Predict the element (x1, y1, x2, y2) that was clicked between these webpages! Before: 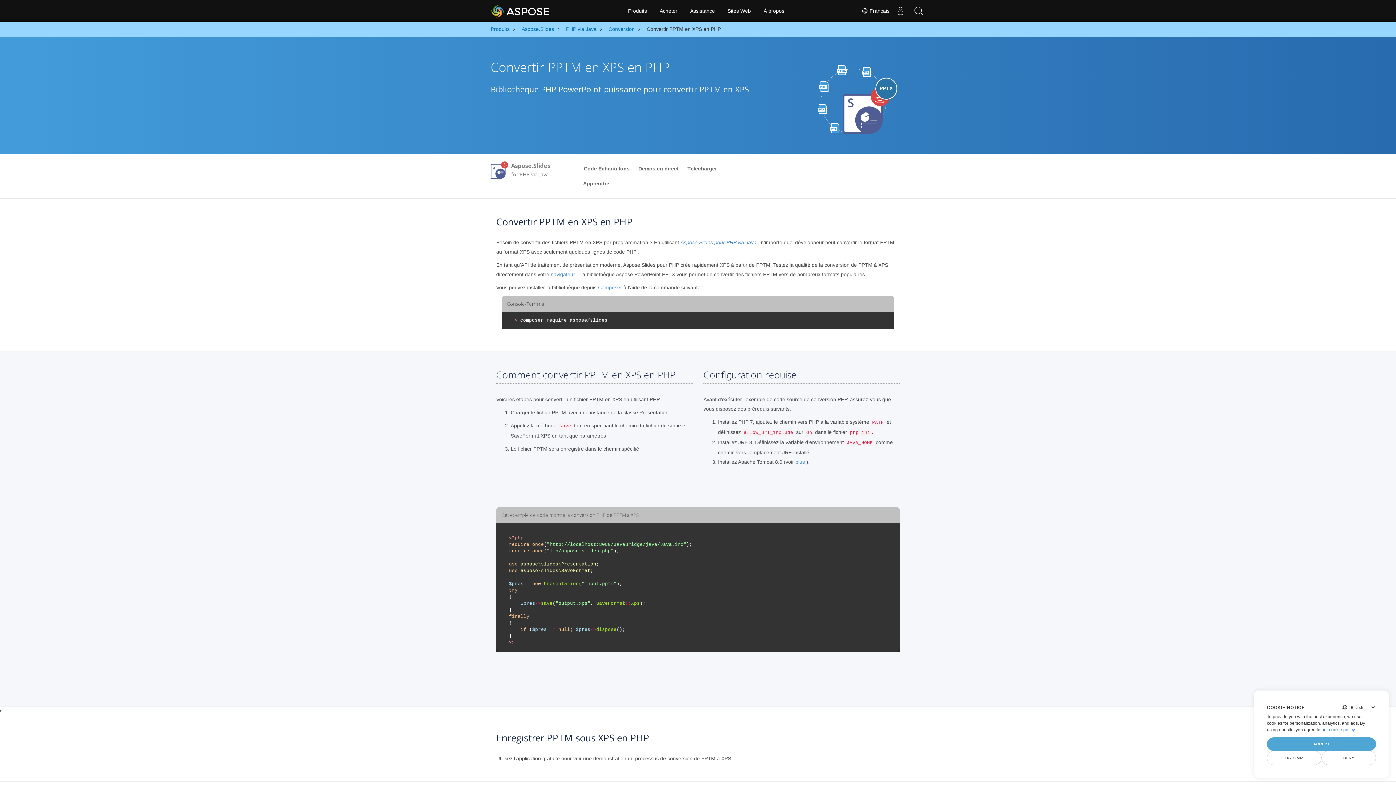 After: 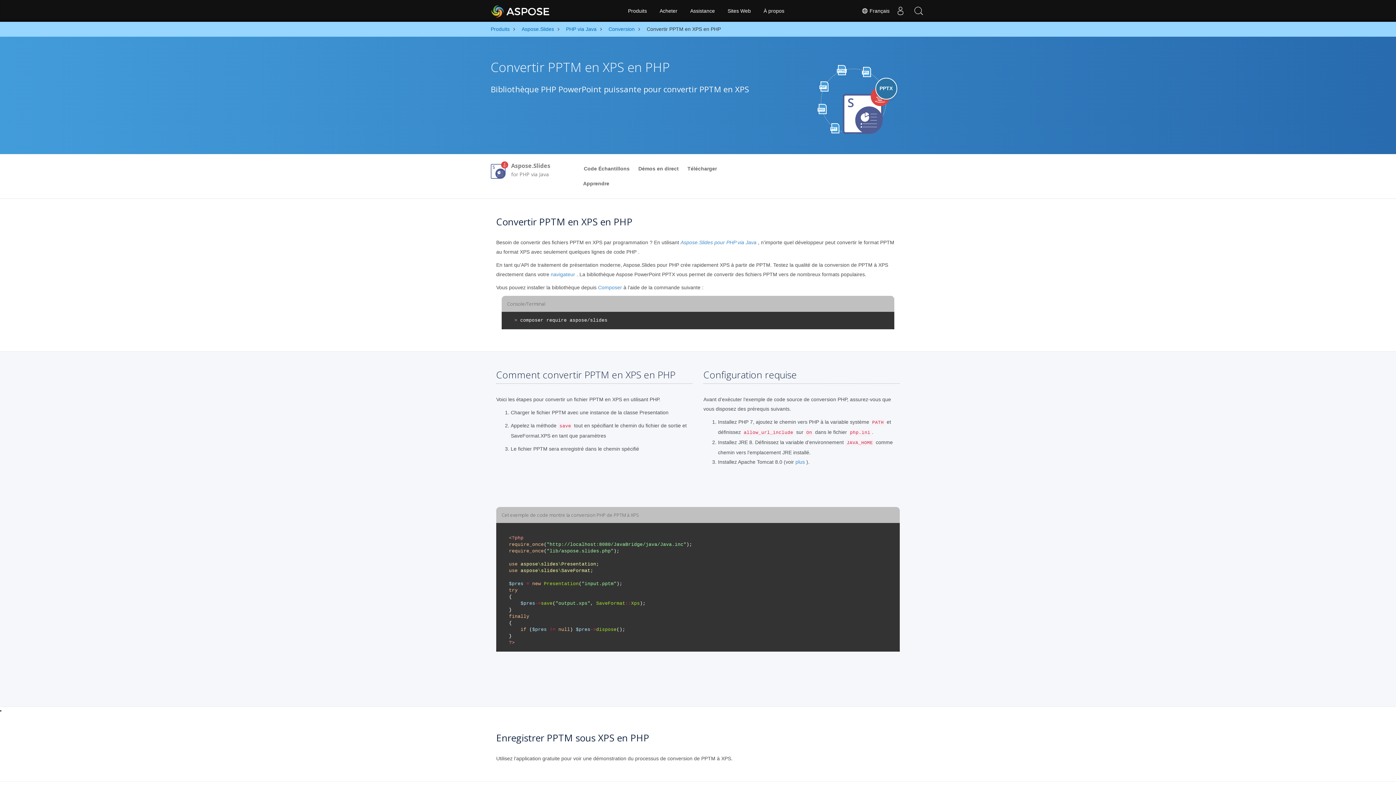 Action: label: DENY bbox: (1321, 751, 1376, 765)